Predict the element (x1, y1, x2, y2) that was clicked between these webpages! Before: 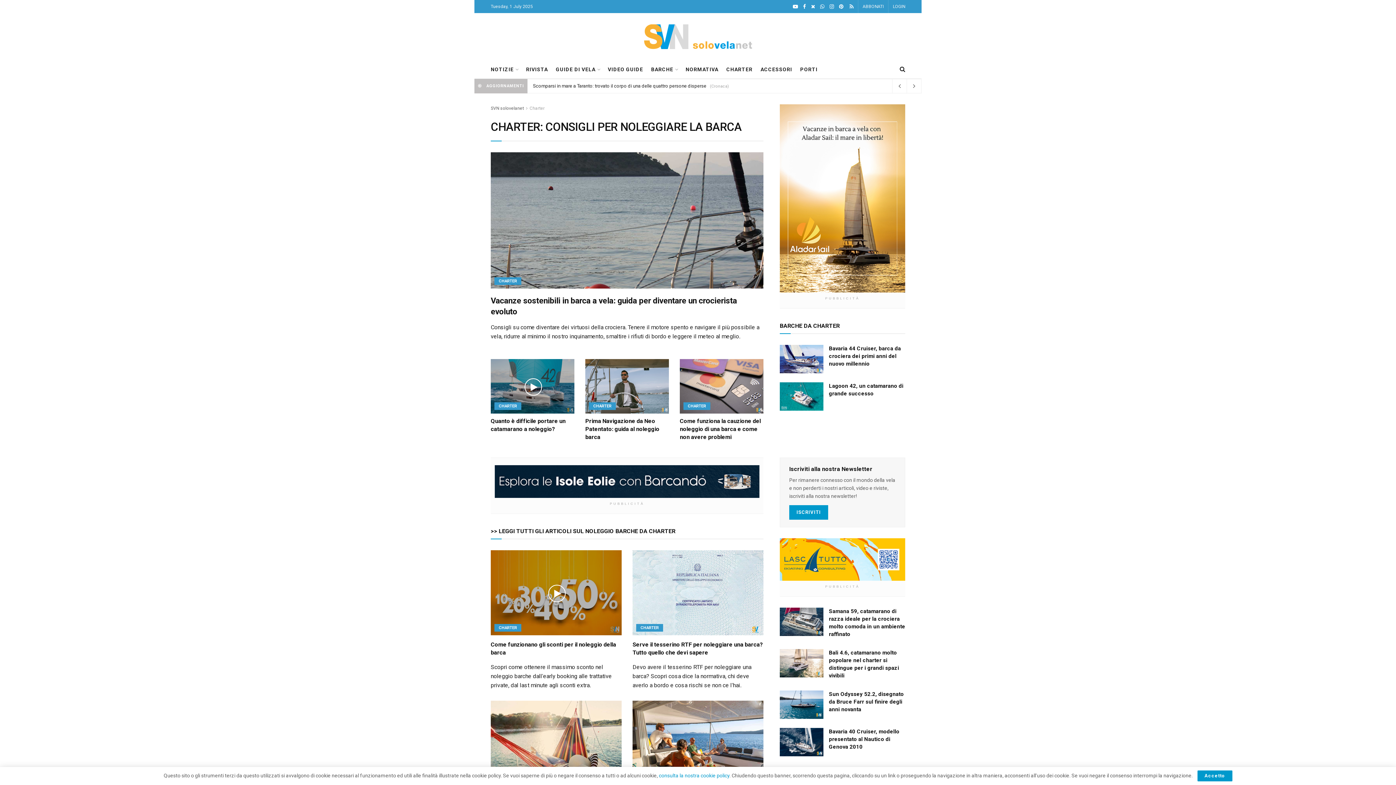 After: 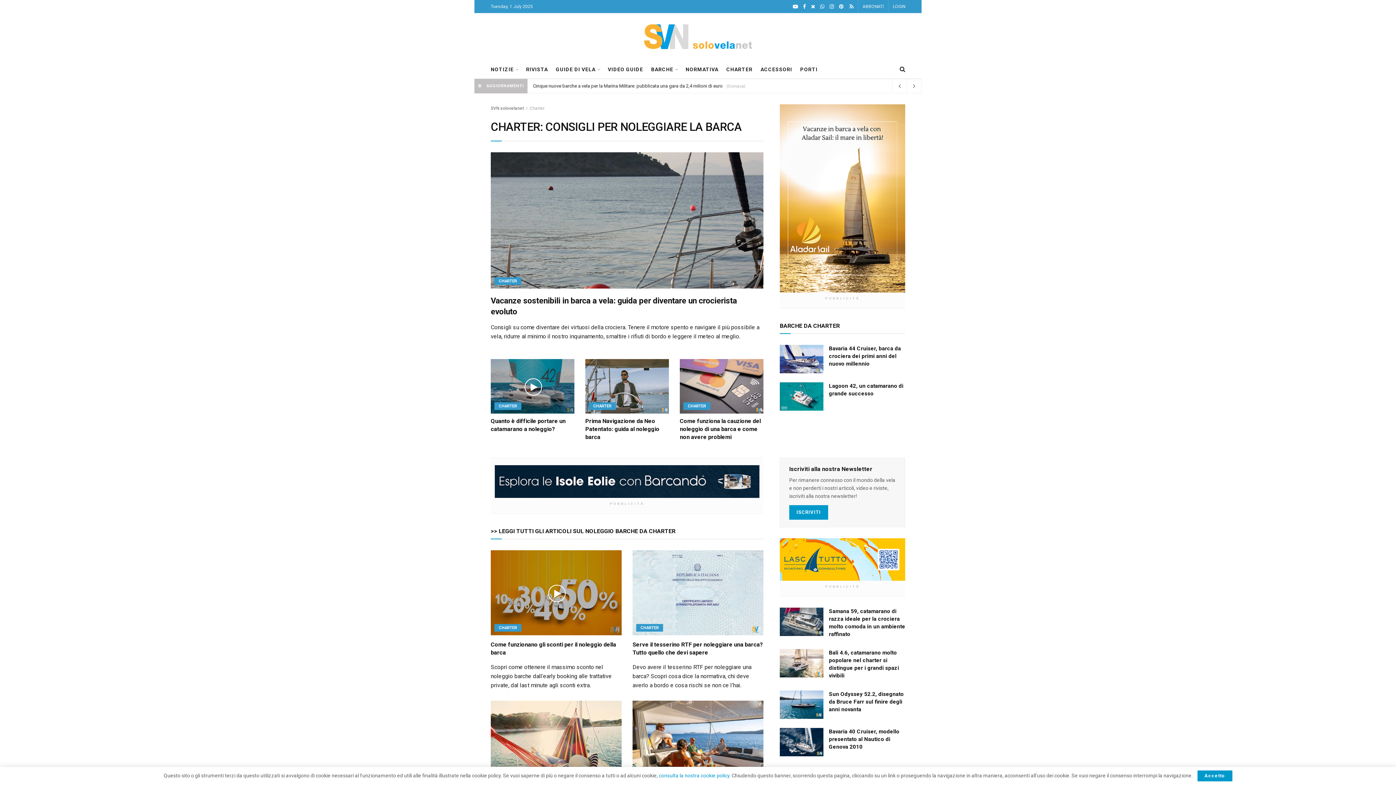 Action: bbox: (780, 104, 905, 292)